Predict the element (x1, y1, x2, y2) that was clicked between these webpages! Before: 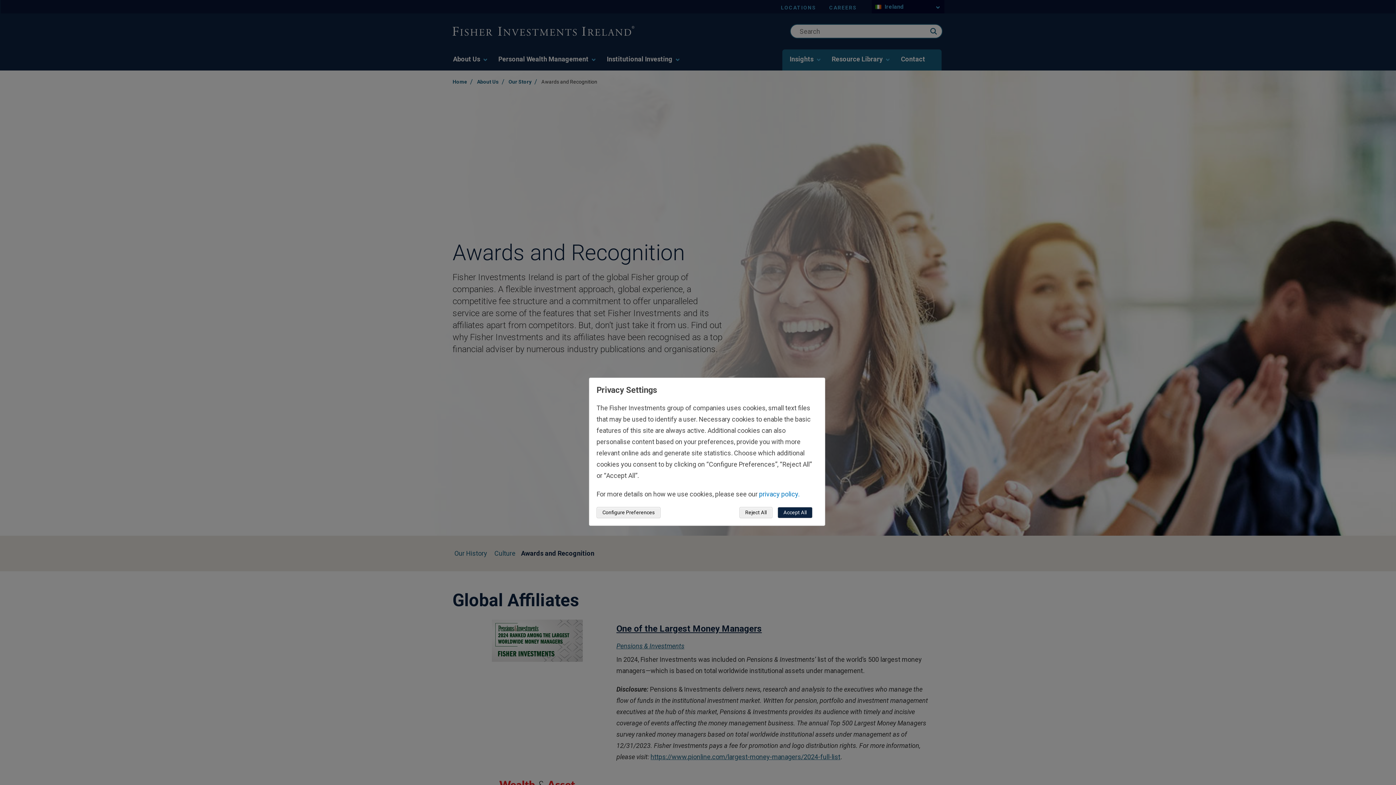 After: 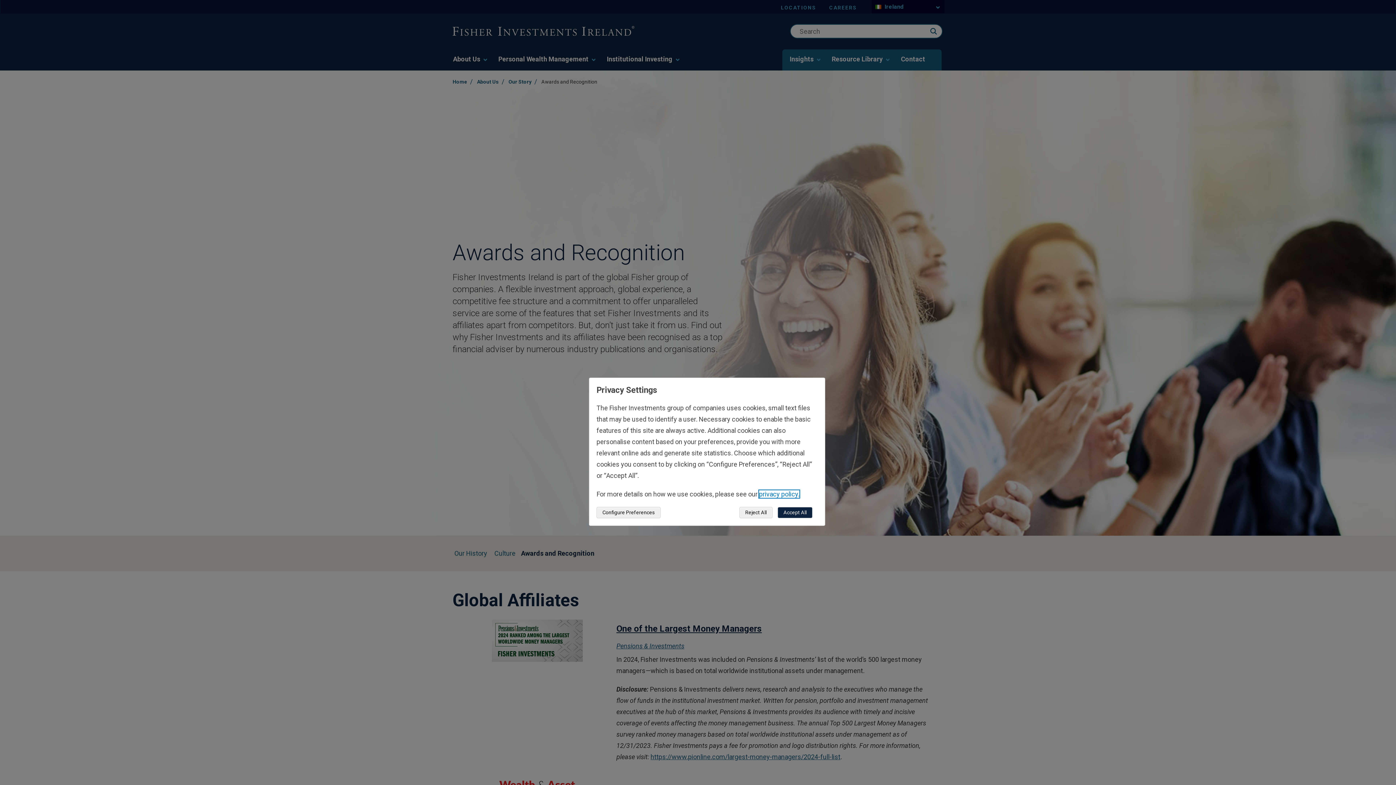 Action: label: privacy policy. bbox: (759, 490, 799, 498)